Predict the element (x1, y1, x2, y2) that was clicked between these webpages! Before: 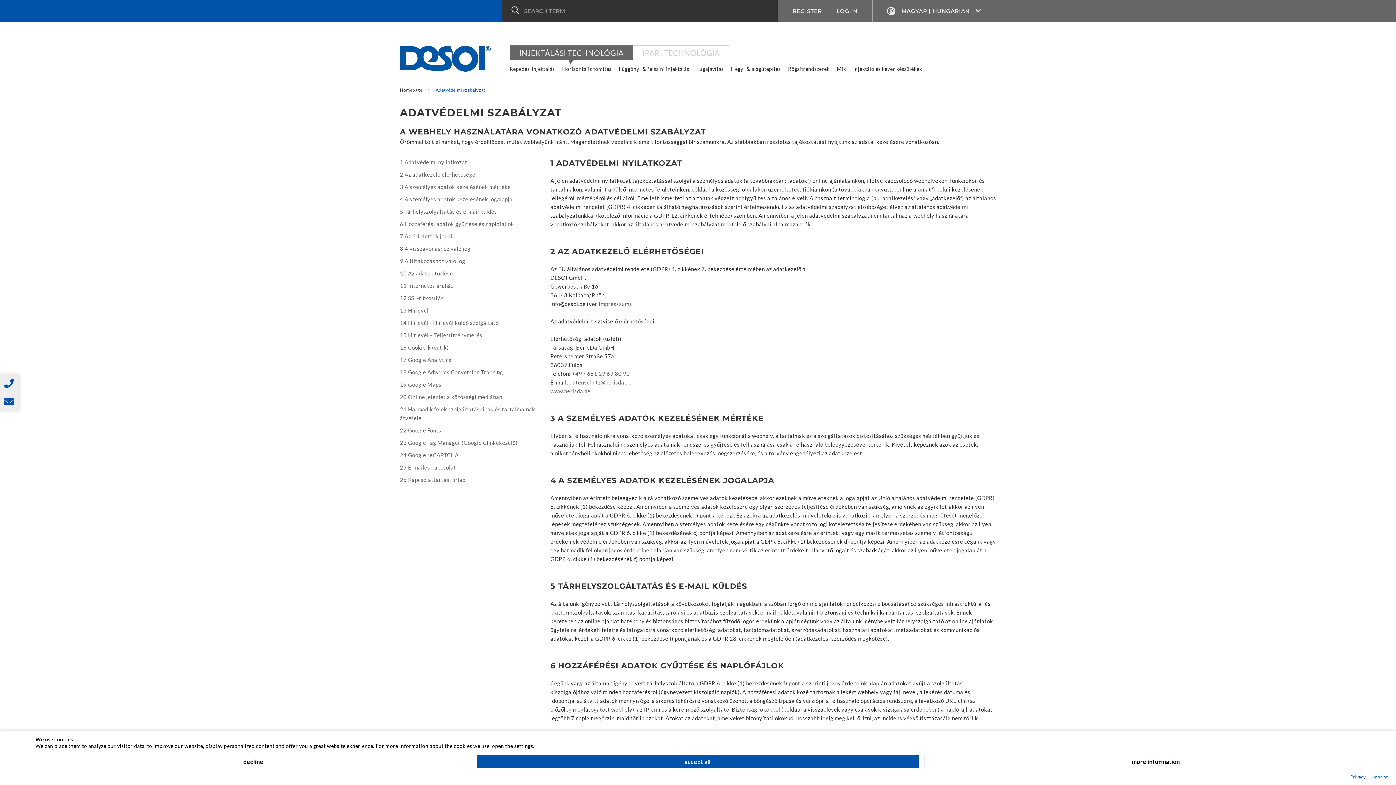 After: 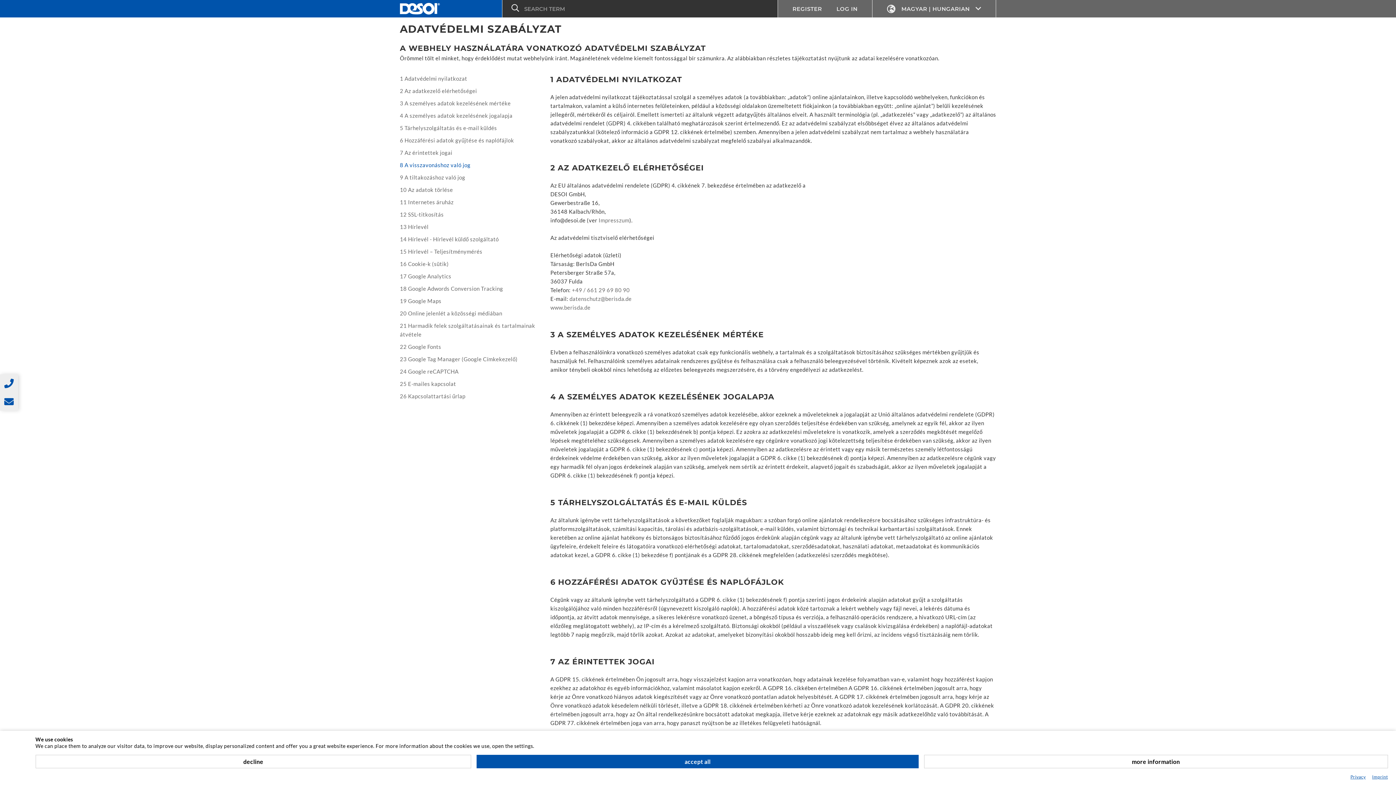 Action: label: 1 Adatvédelmi nyilatkozat bbox: (400, 158, 467, 165)